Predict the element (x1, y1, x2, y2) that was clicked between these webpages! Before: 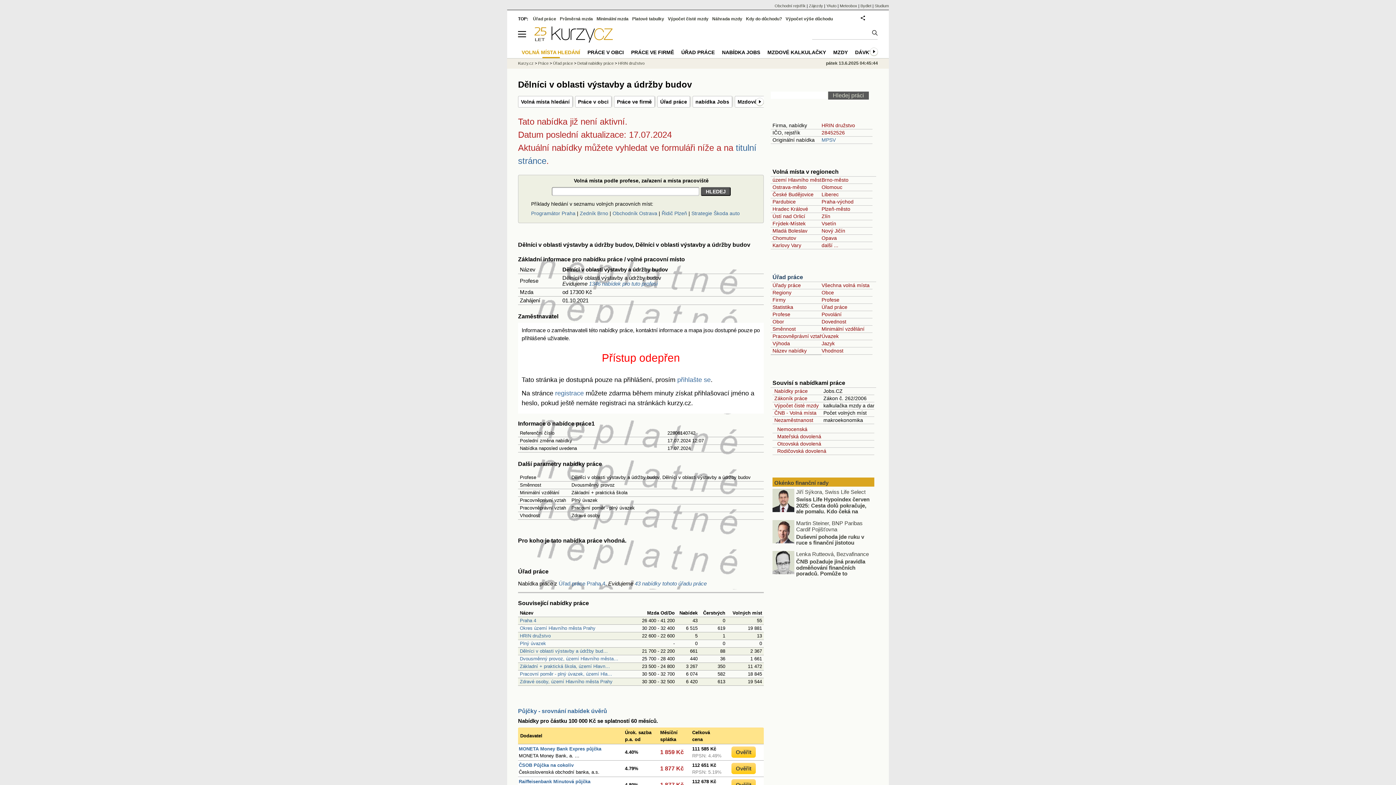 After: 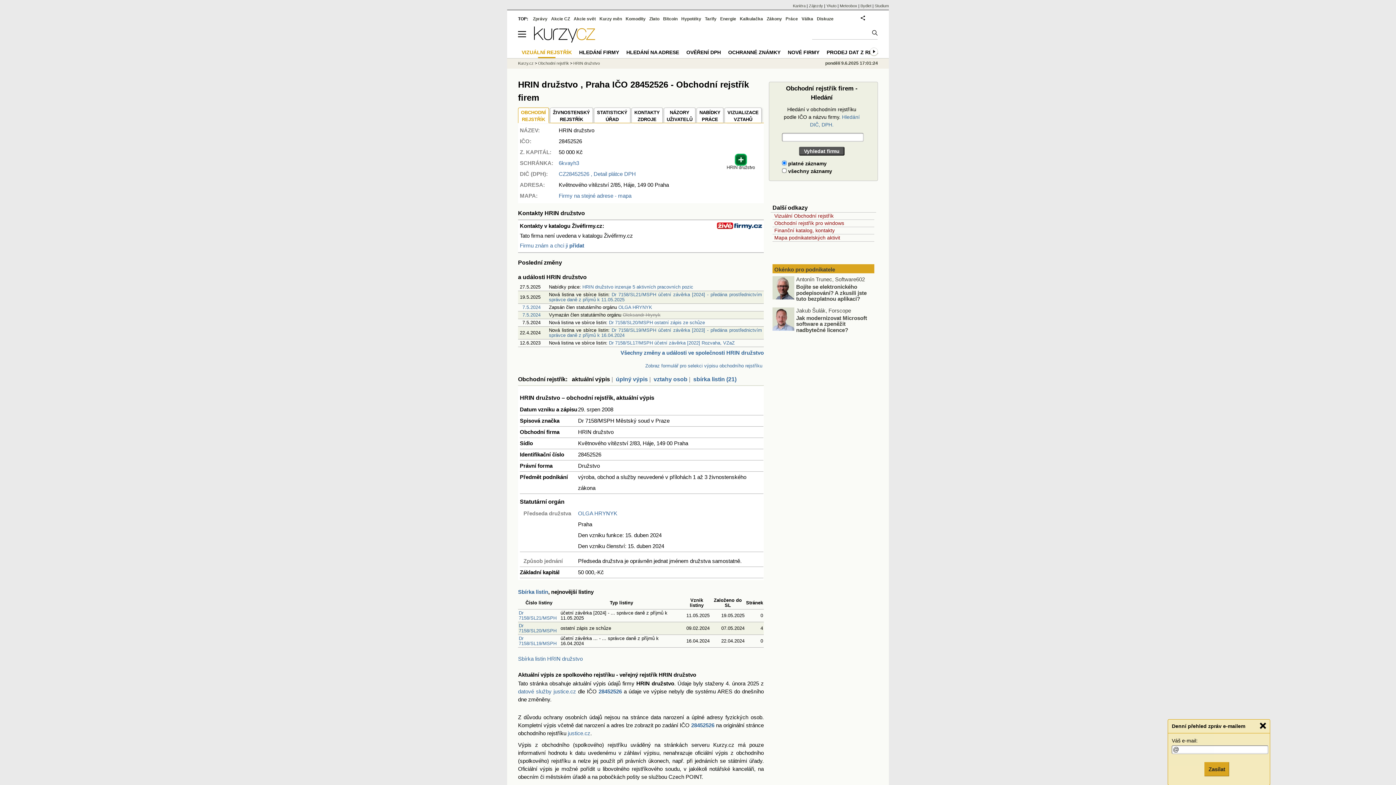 Action: label: 28452526 bbox: (821, 129, 845, 135)